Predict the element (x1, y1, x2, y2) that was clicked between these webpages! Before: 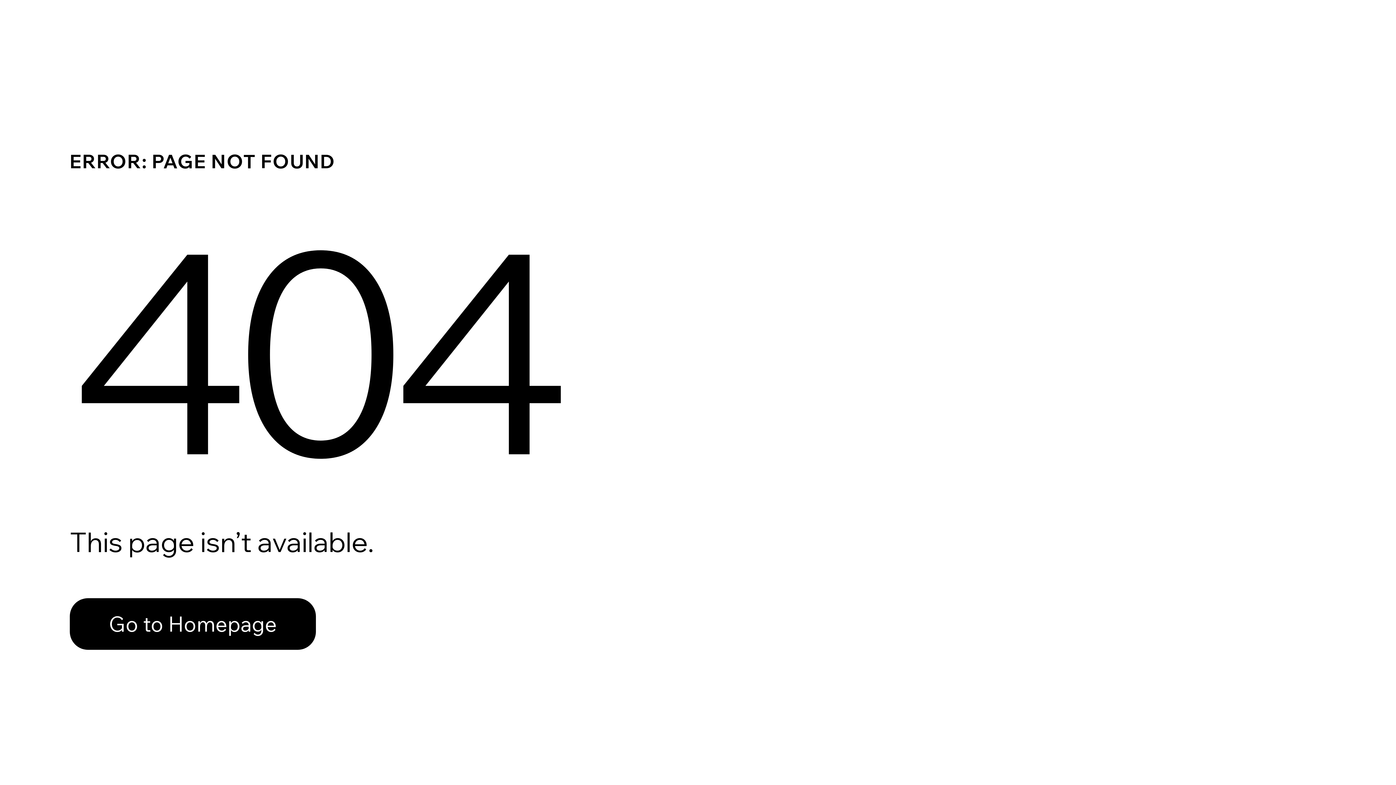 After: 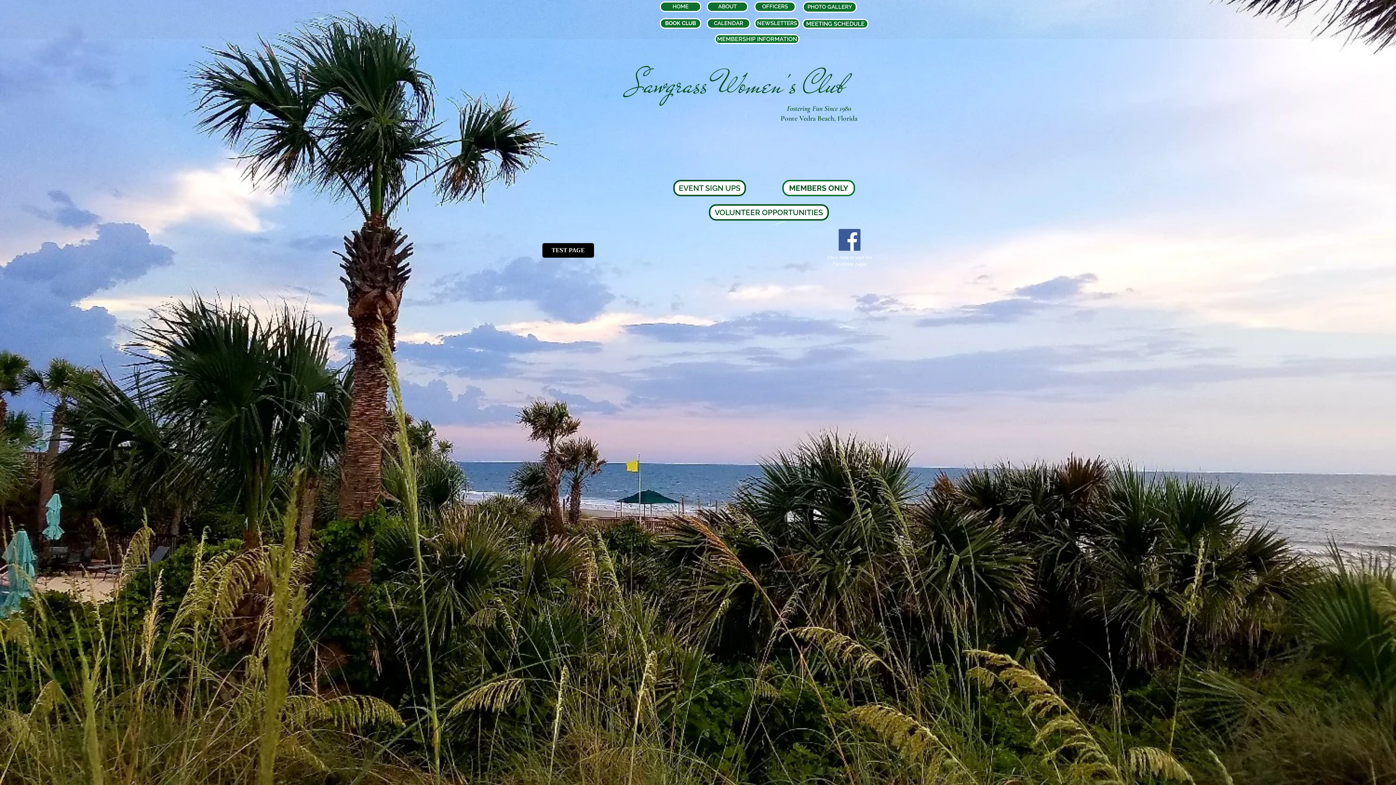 Action: bbox: (69, 598, 316, 650) label: Go to Homepage